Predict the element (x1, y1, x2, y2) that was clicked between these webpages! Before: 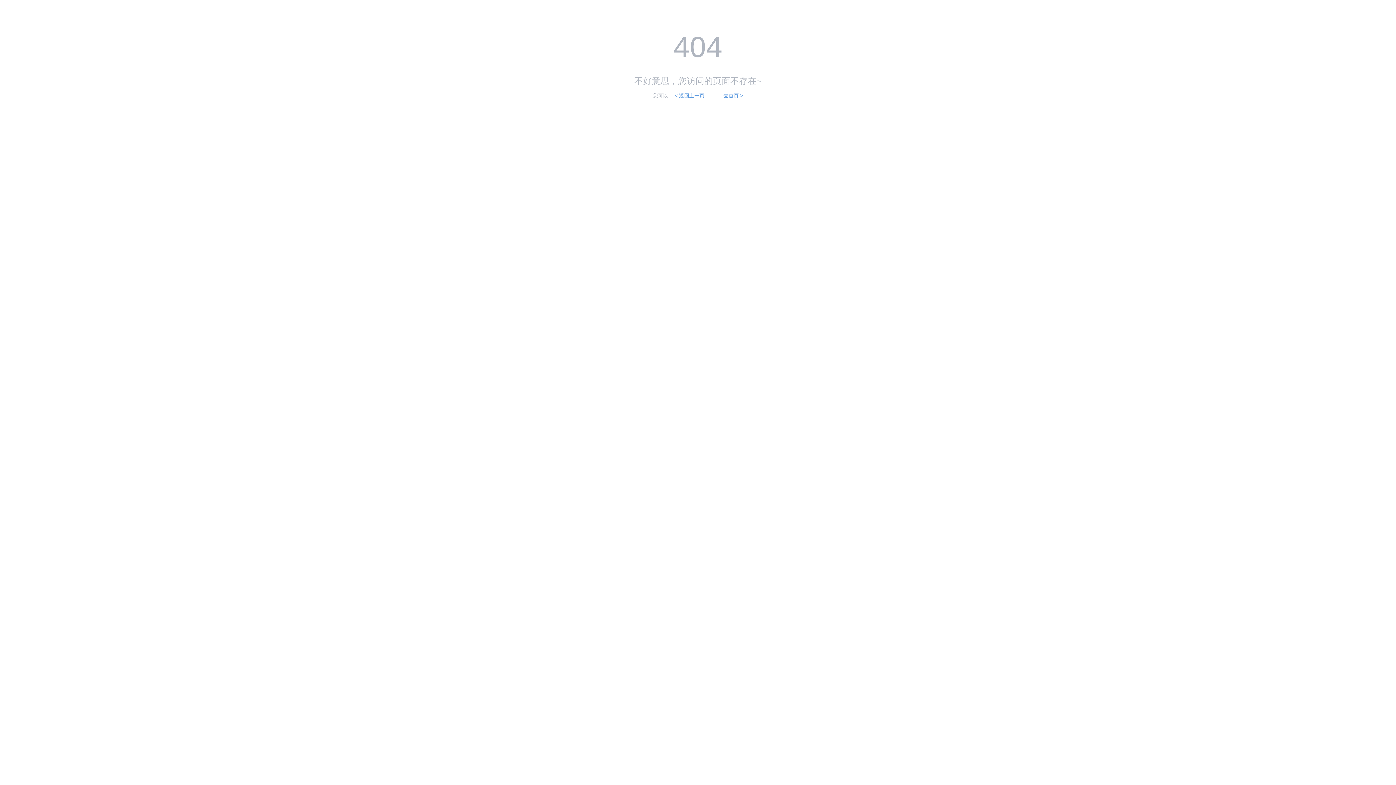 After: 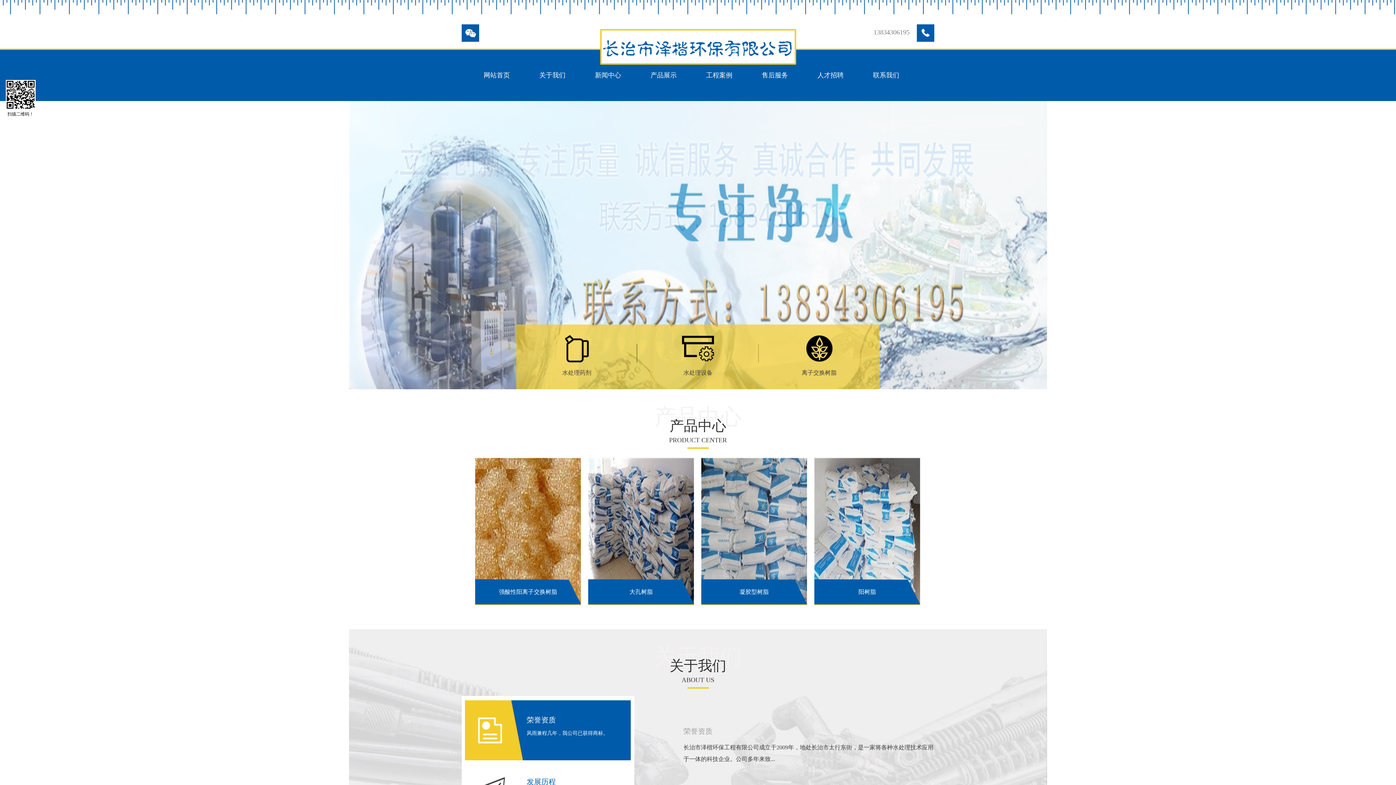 Action: label: 去首页 > bbox: (723, 92, 743, 98)